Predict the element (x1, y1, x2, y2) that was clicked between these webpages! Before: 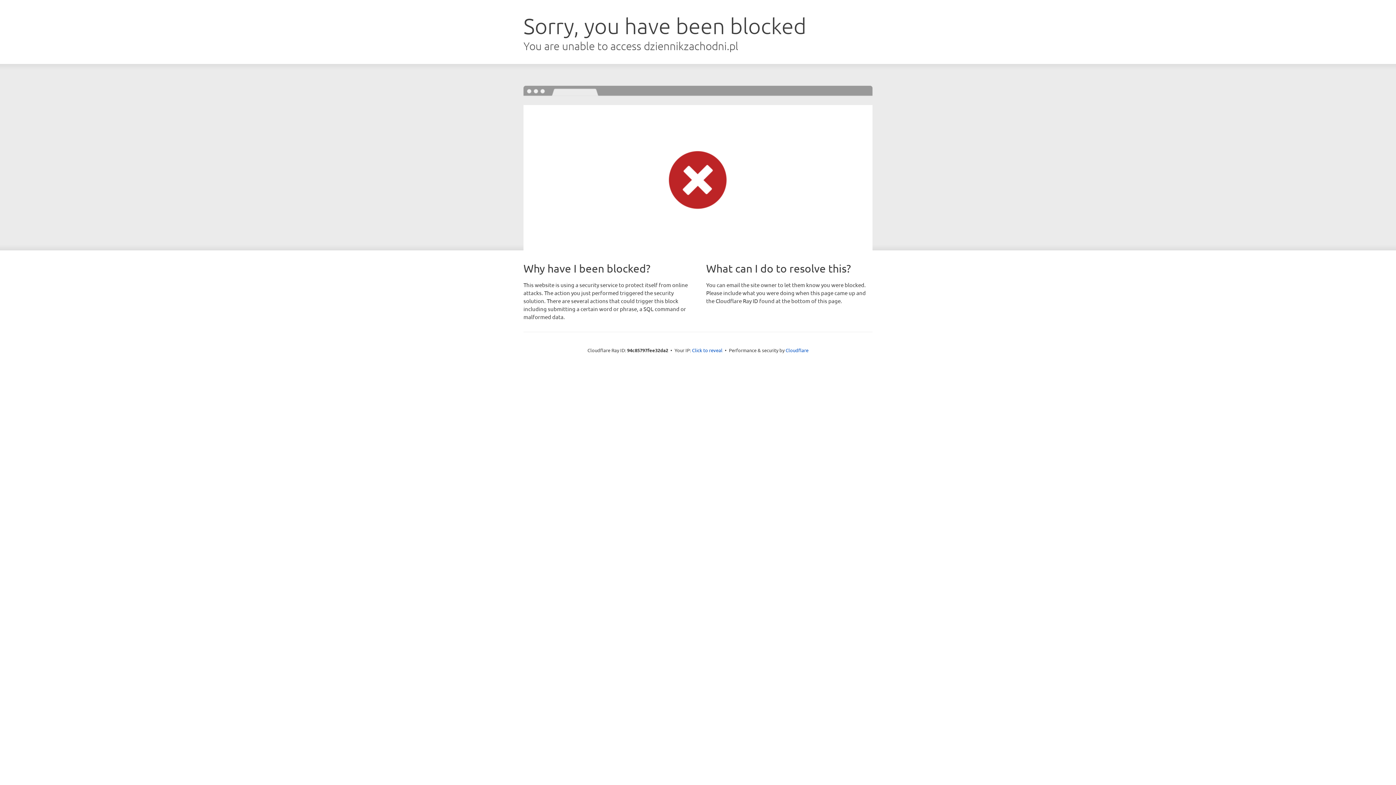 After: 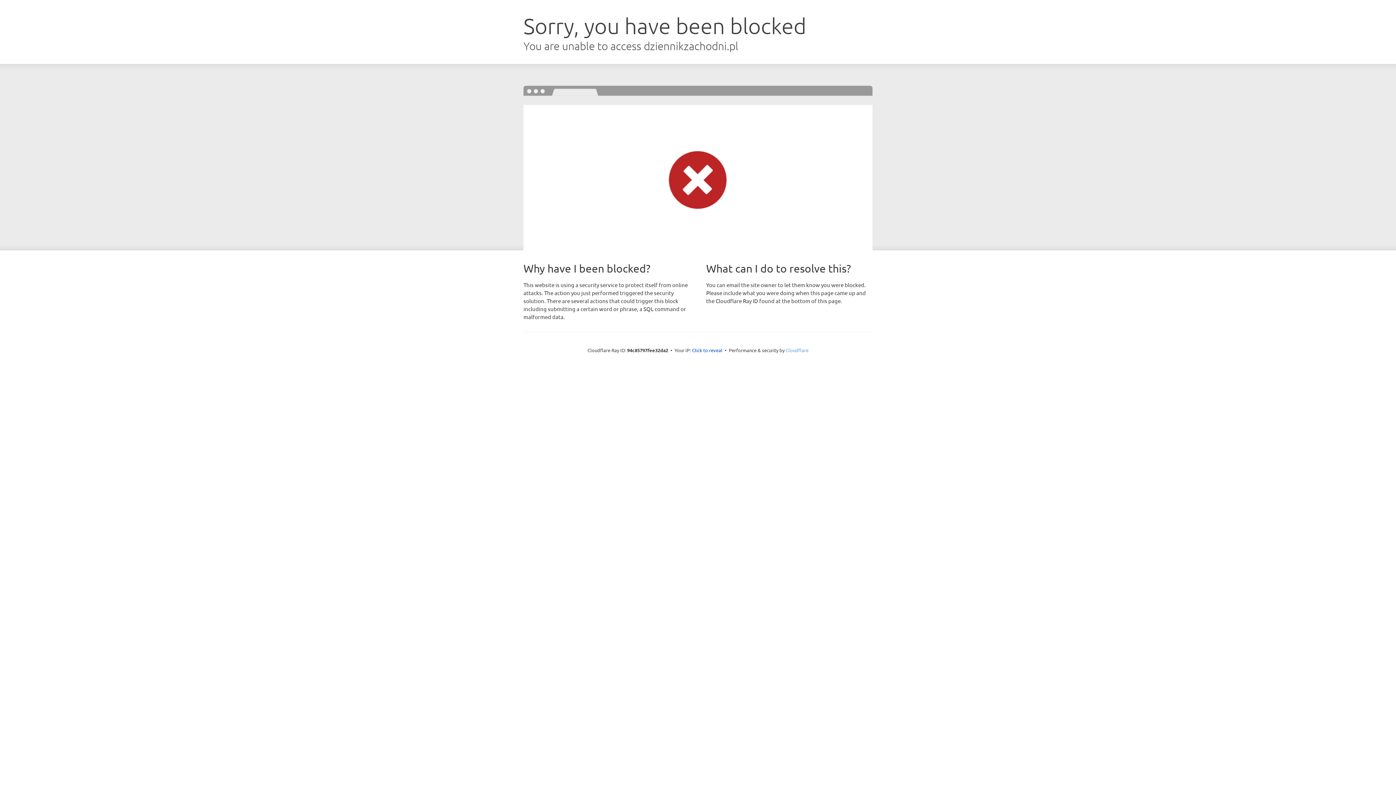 Action: label: Cloudflare bbox: (785, 347, 808, 353)